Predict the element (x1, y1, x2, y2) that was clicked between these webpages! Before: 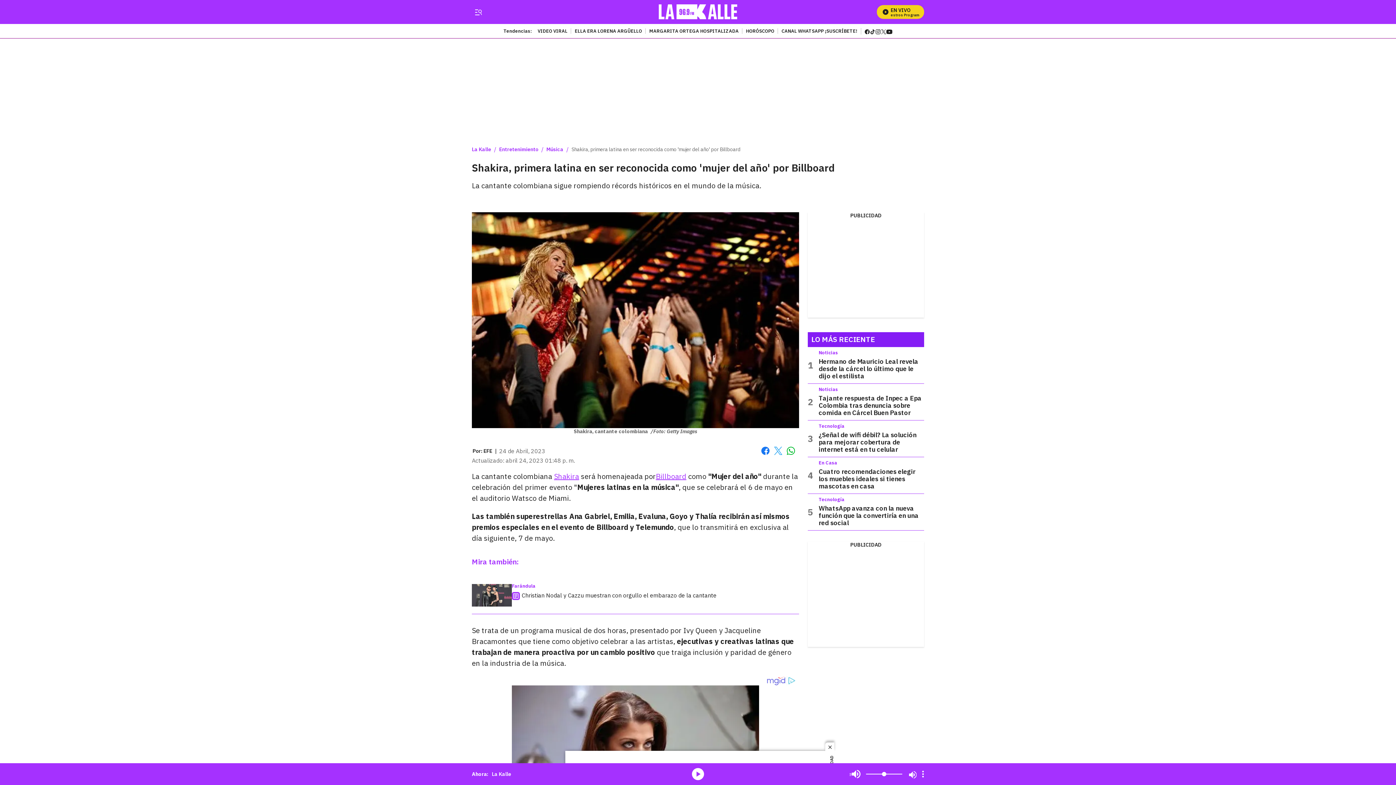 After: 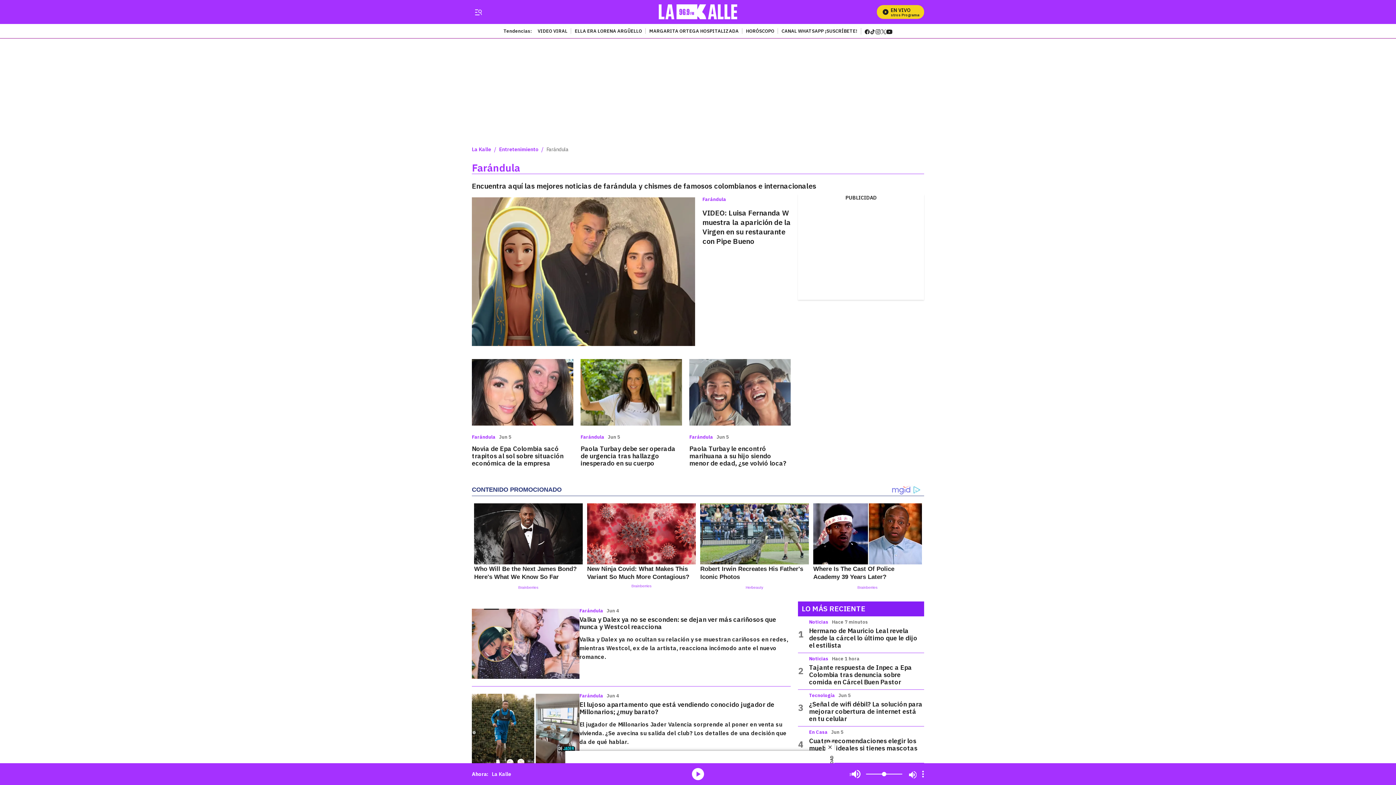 Action: label: Farándula bbox: (512, 583, 535, 589)